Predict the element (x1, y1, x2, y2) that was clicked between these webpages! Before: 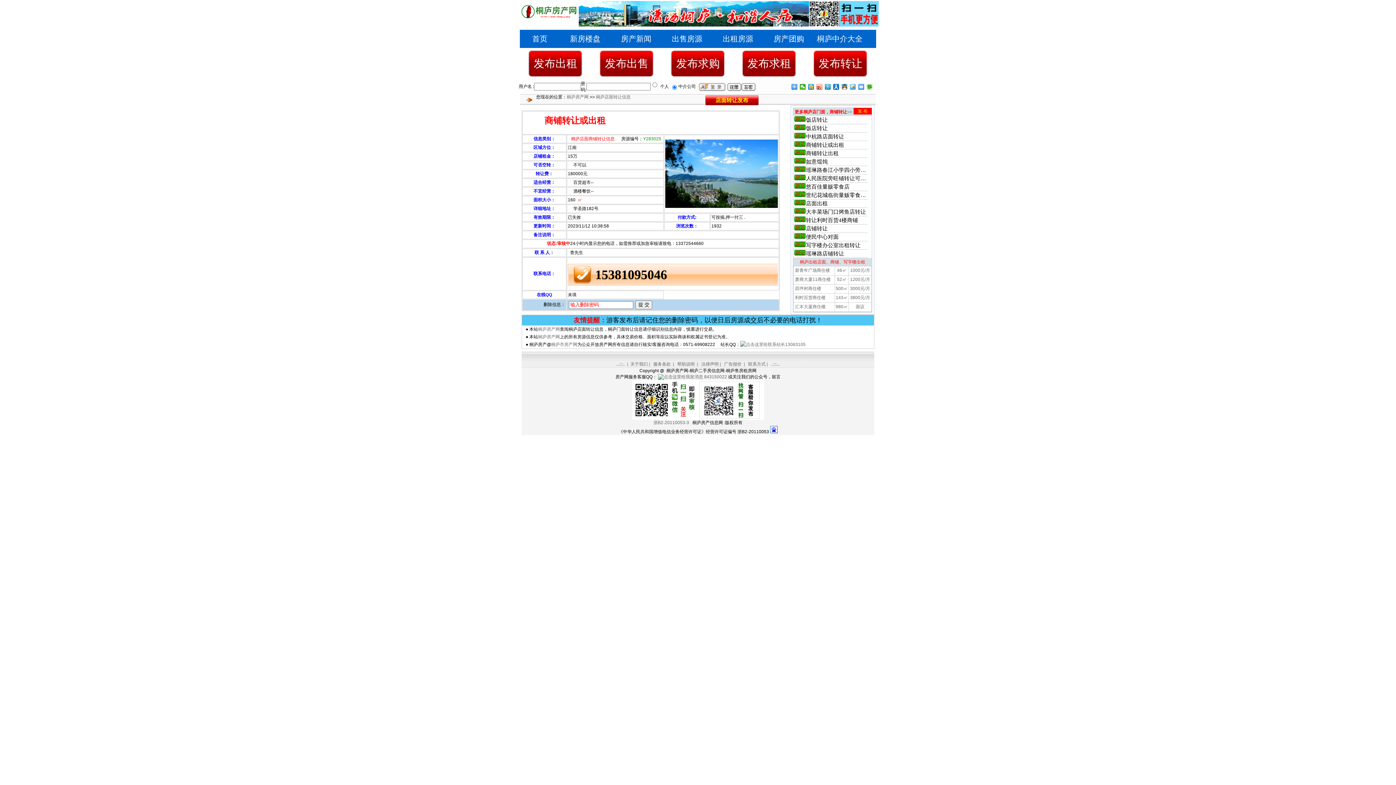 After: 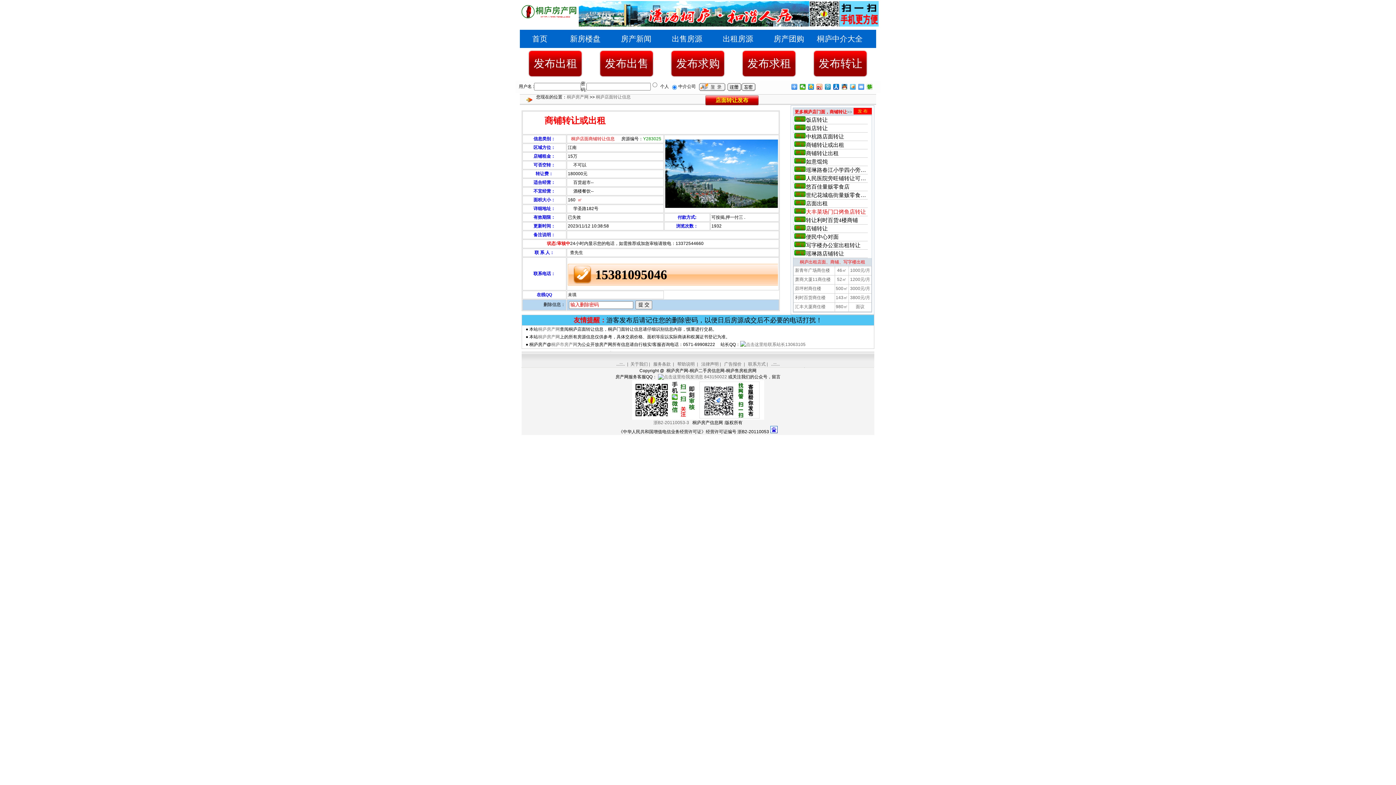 Action: bbox: (793, 208, 868, 216) label: 大丰菜场门口烤鱼店转让